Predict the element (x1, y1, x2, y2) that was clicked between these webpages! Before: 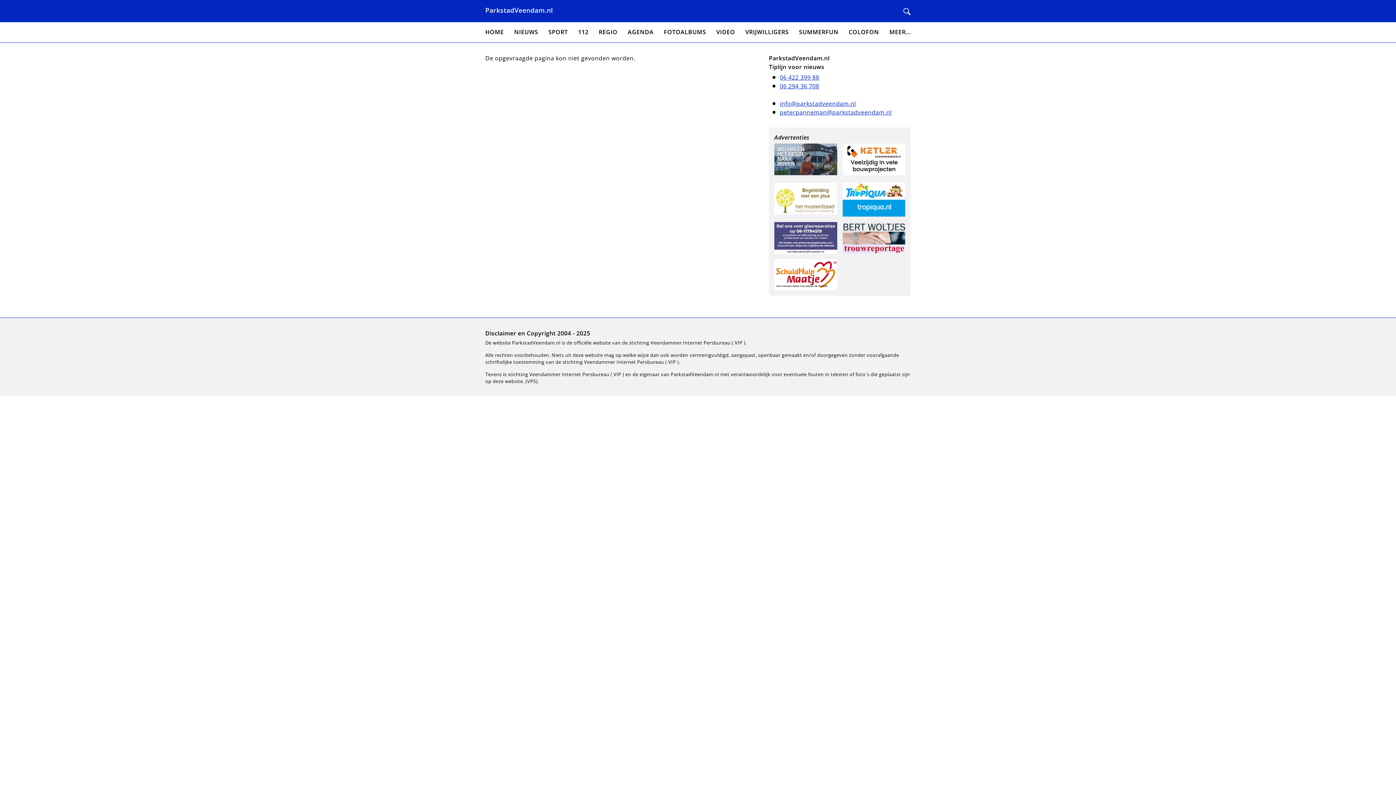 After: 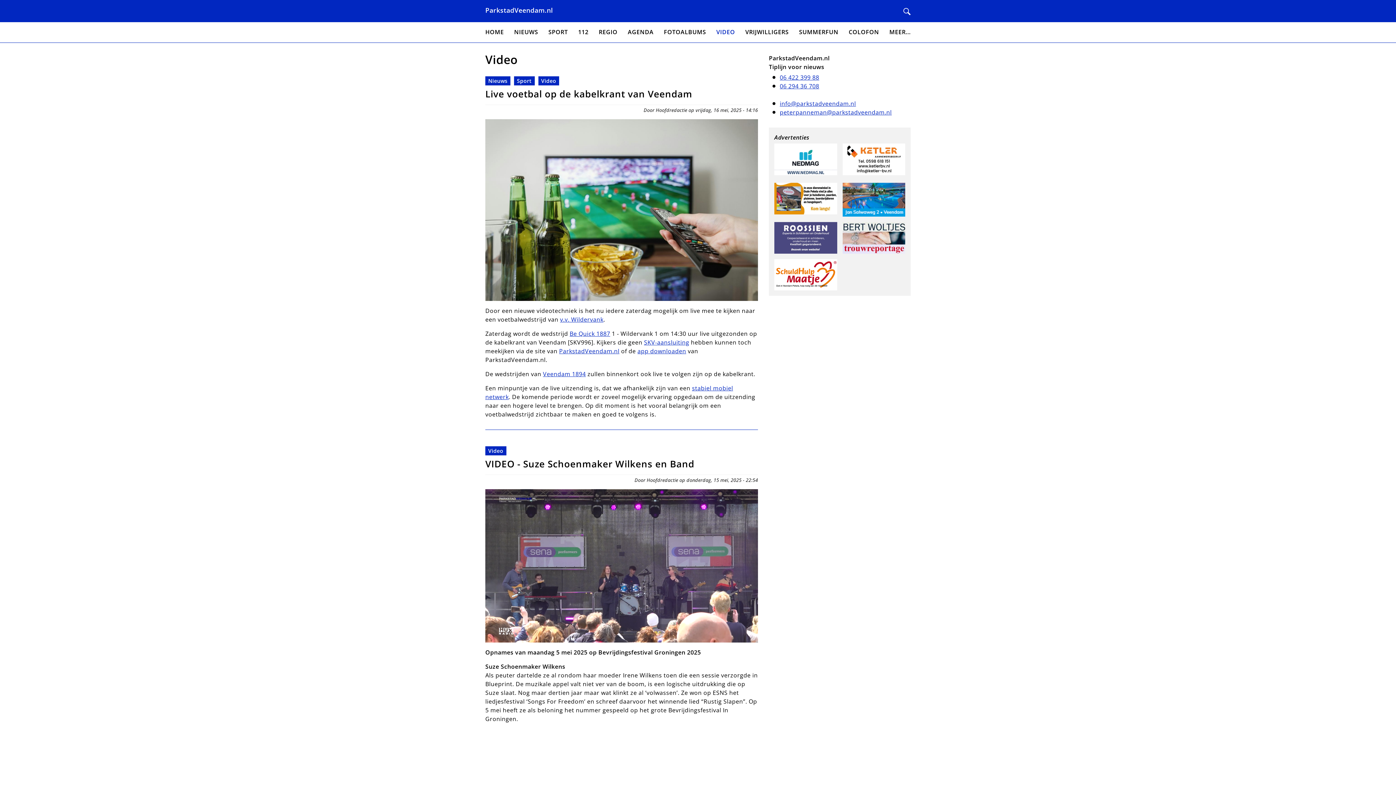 Action: bbox: (716, 27, 735, 37) label: VIDEO